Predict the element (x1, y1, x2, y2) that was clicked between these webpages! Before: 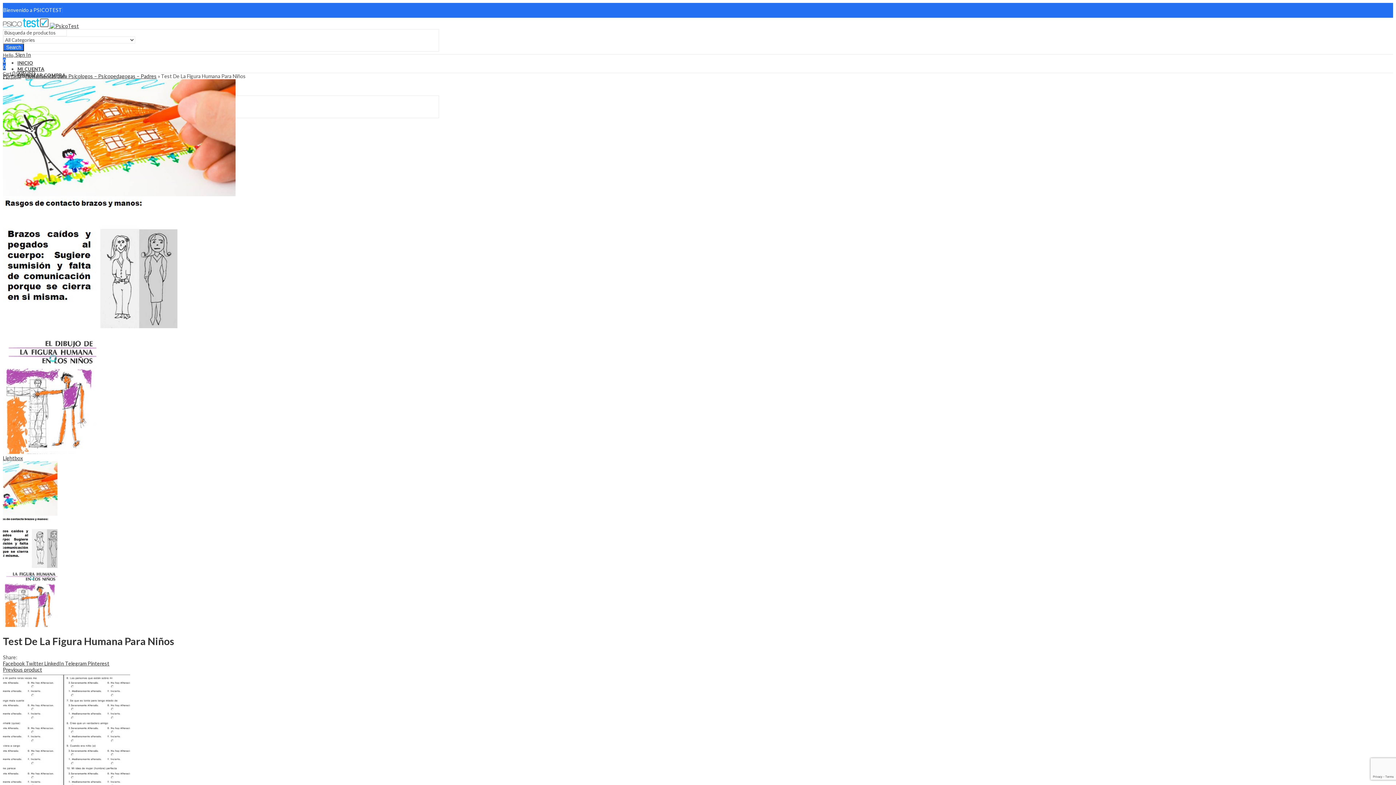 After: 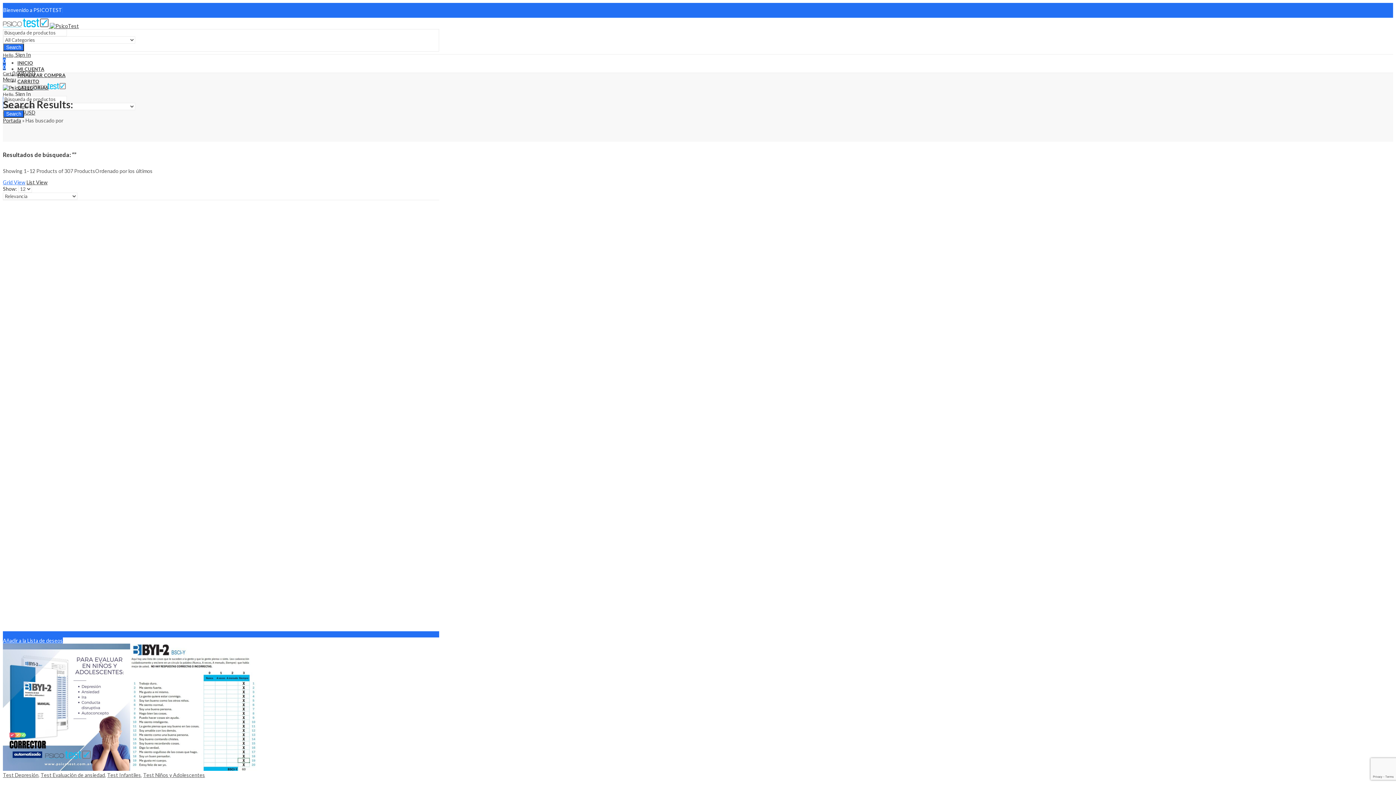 Action: bbox: (3, 43, 24, 51) label: Search